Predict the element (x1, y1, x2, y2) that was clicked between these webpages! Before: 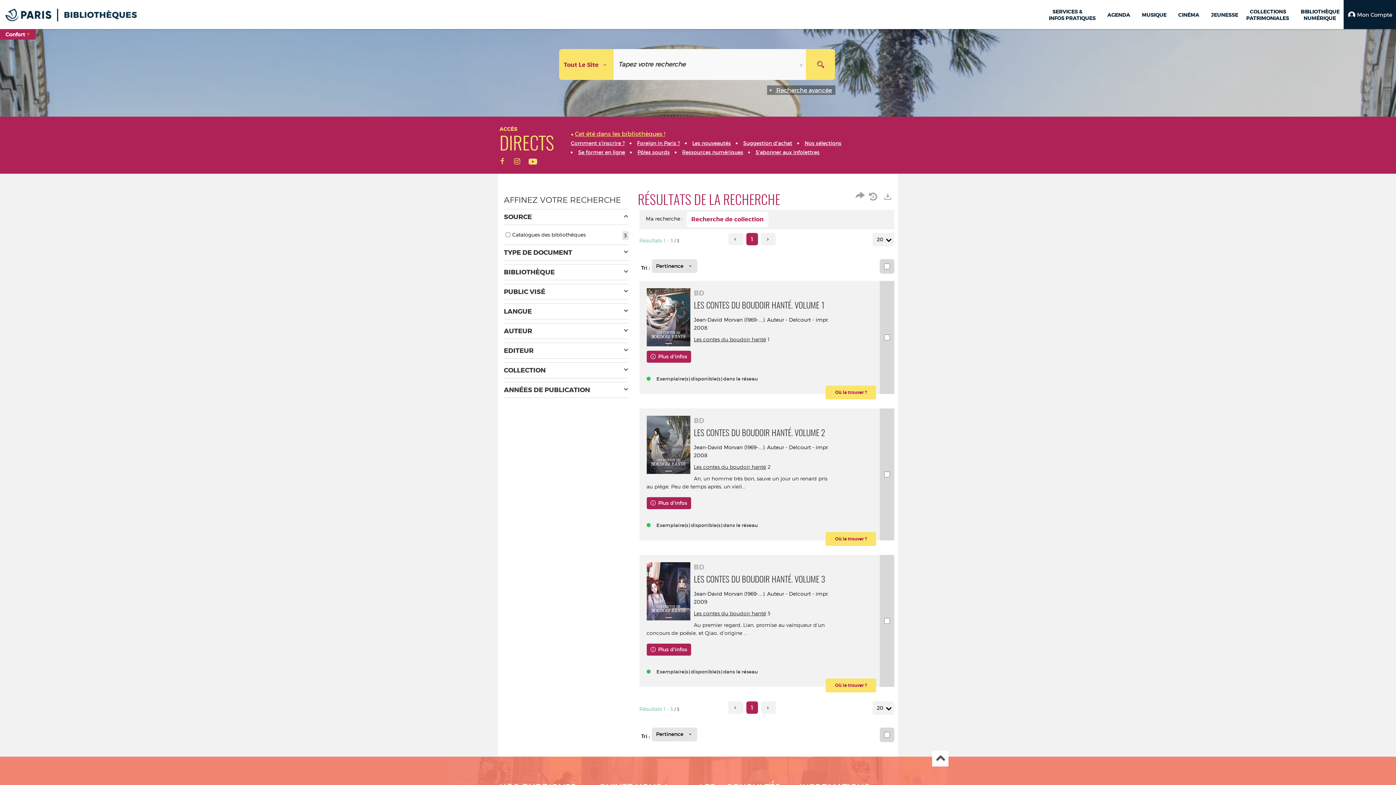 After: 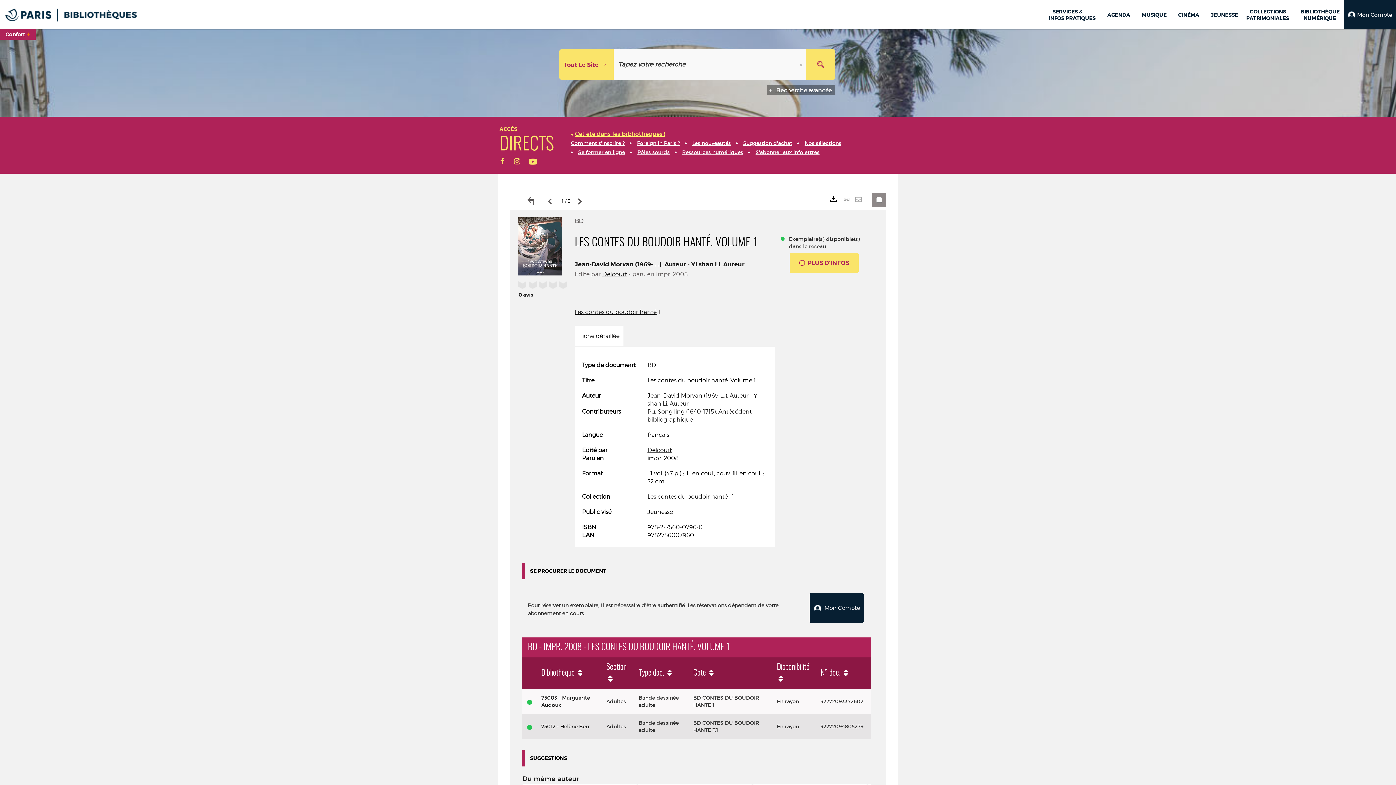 Action: bbox: (646, 350, 691, 362) label:  Plus d'infos